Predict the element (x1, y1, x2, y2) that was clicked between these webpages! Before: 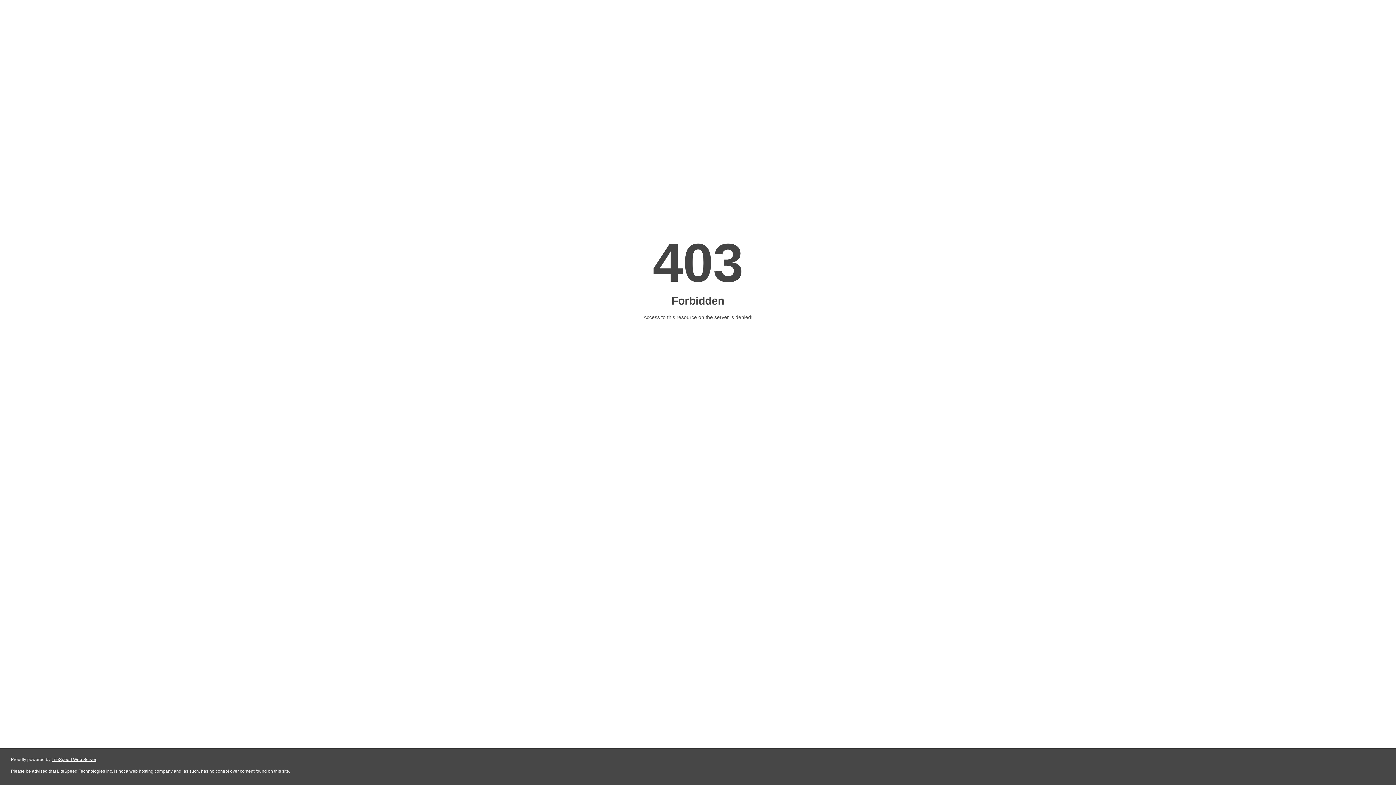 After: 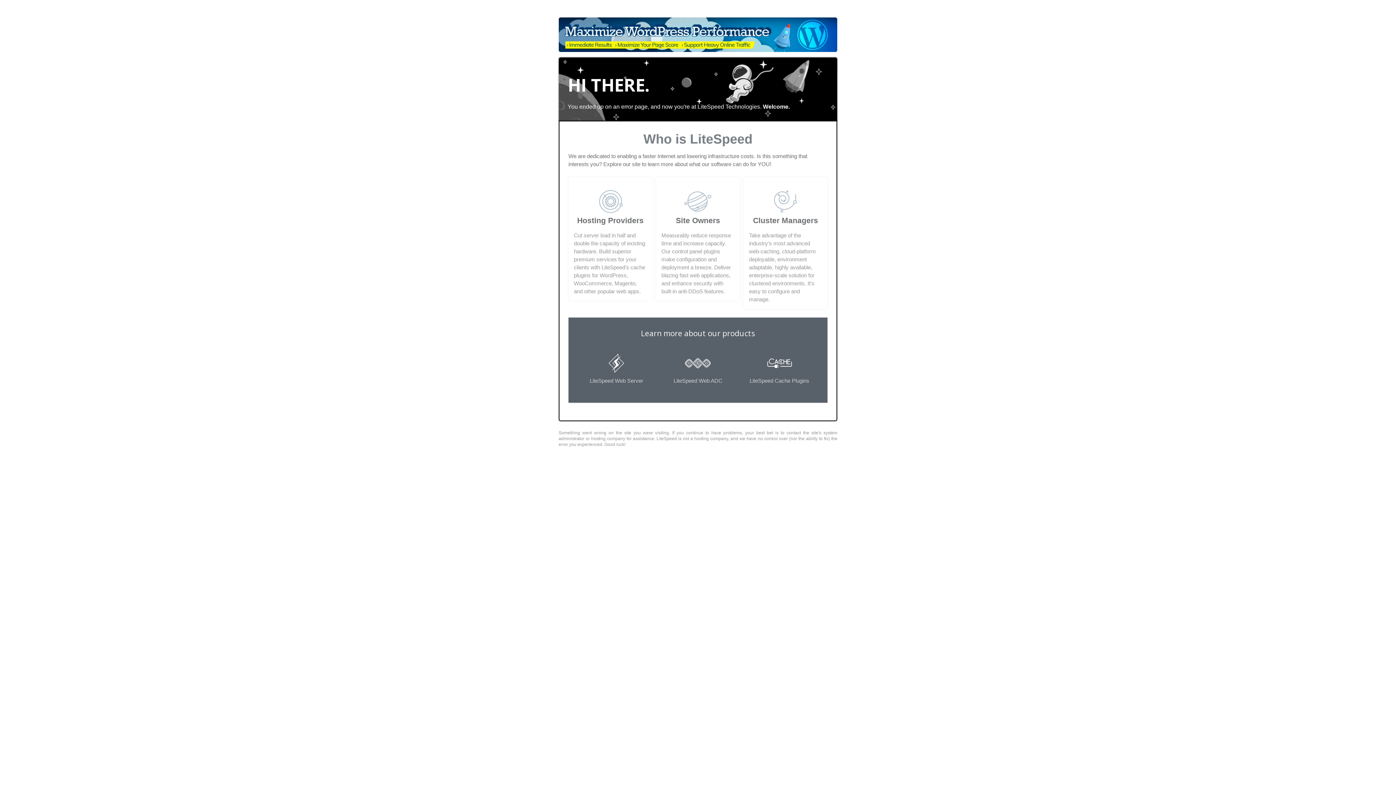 Action: bbox: (51, 757, 96, 762) label: LiteSpeed Web Server